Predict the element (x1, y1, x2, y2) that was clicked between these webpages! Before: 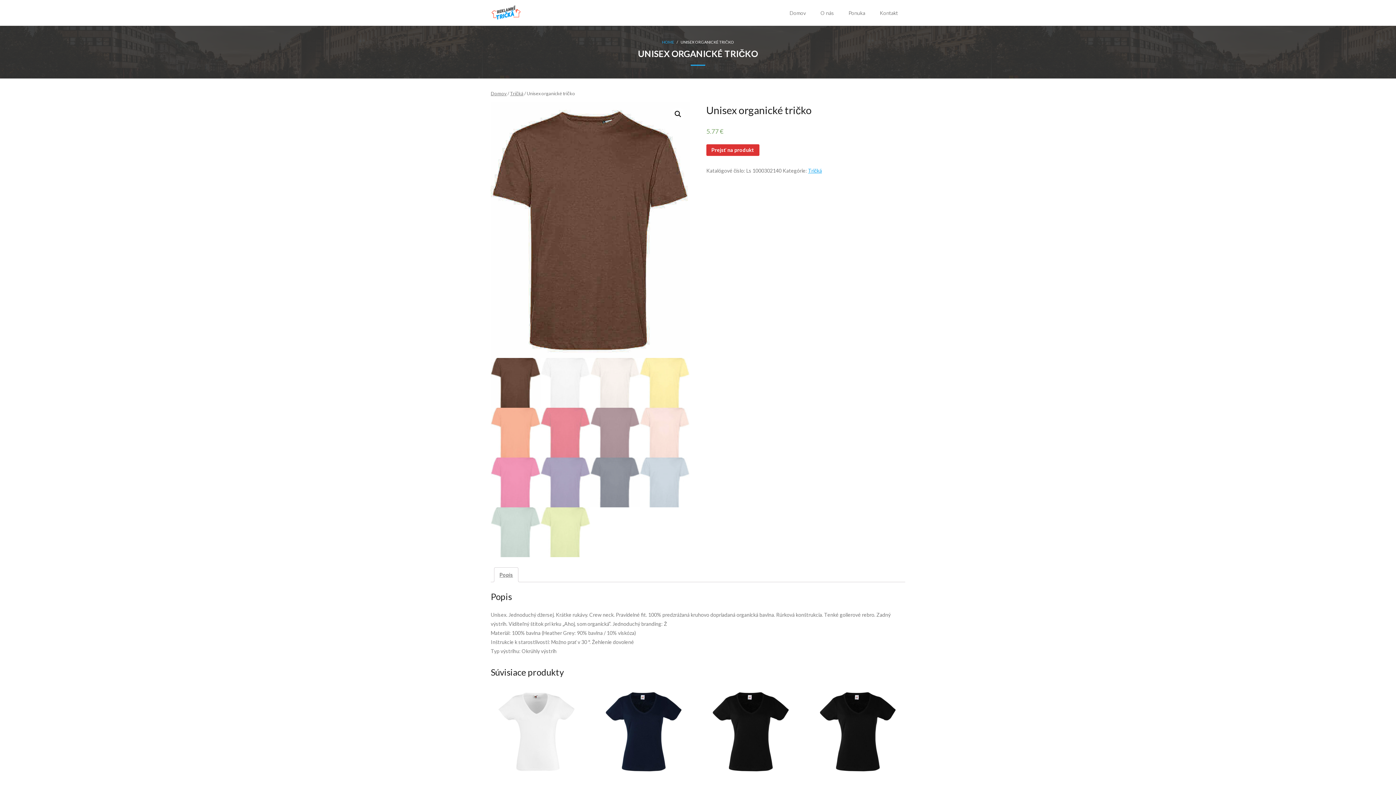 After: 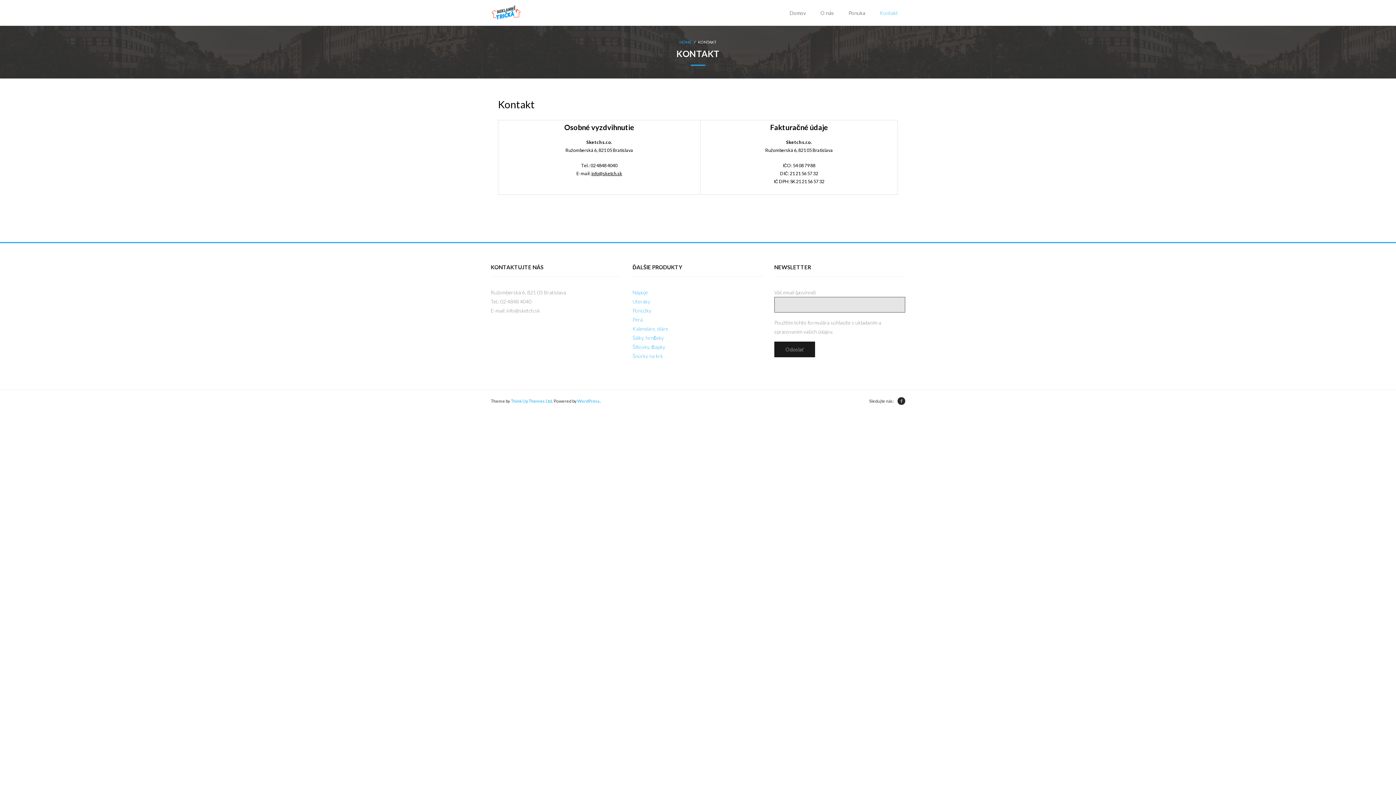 Action: label: Kontakt bbox: (872, 0, 905, 25)